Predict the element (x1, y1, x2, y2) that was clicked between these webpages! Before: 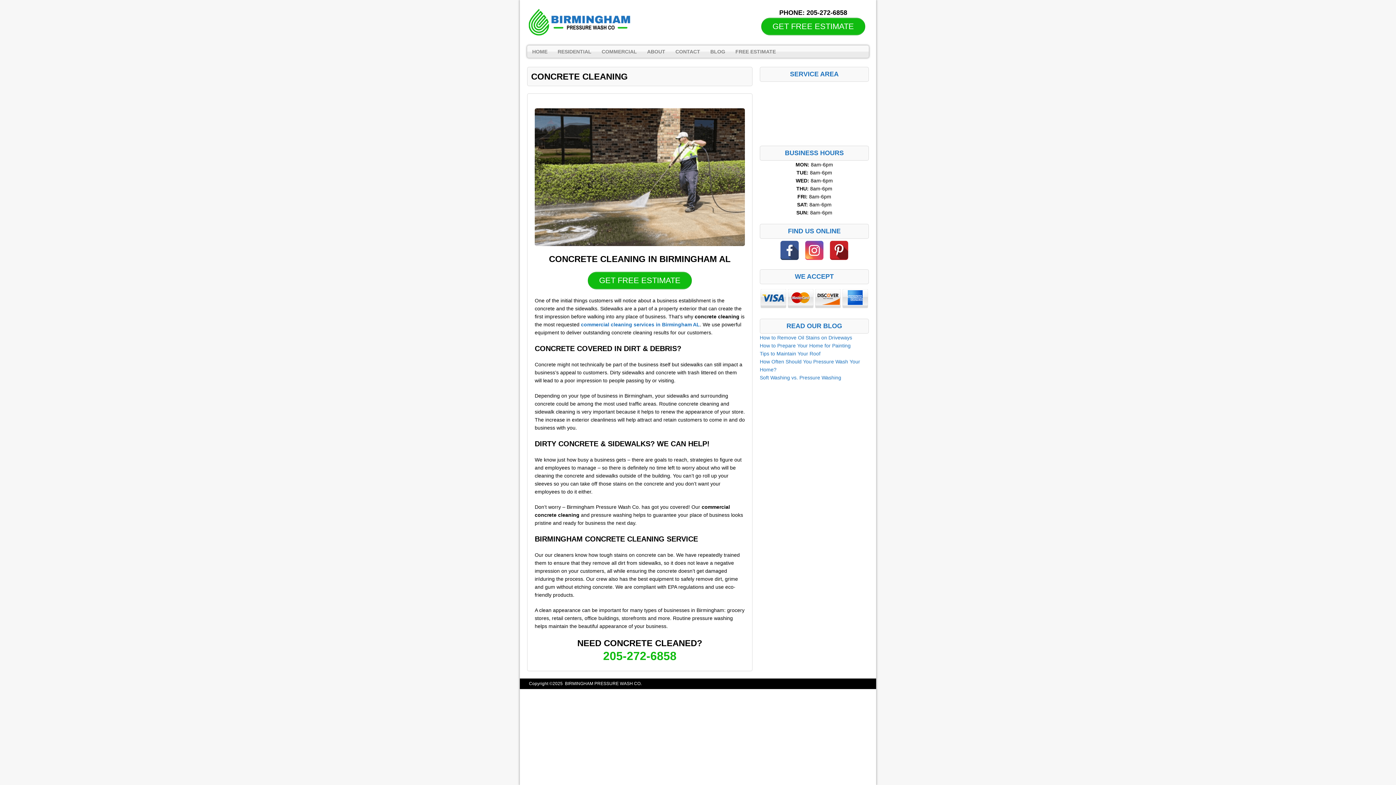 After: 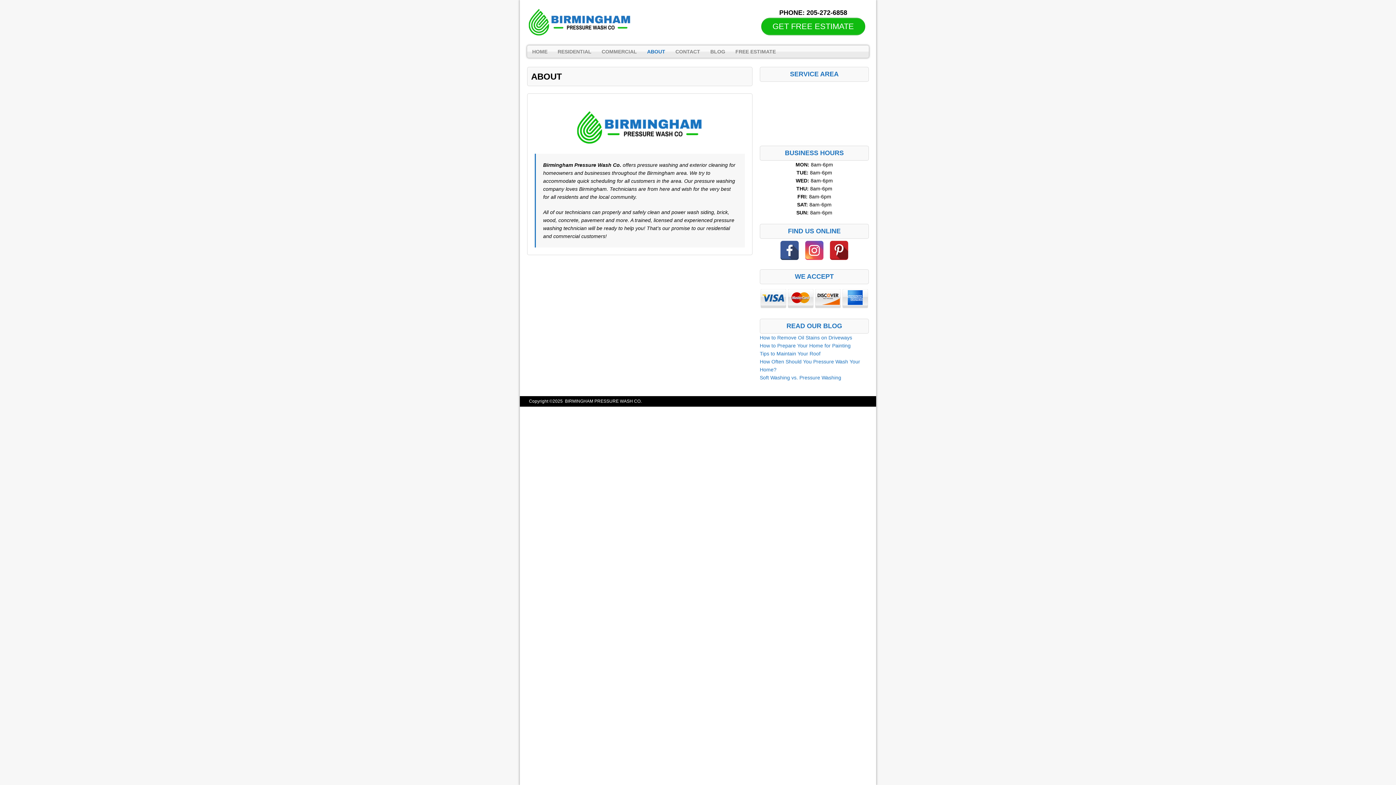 Action: bbox: (642, 45, 670, 57) label: ABOUT